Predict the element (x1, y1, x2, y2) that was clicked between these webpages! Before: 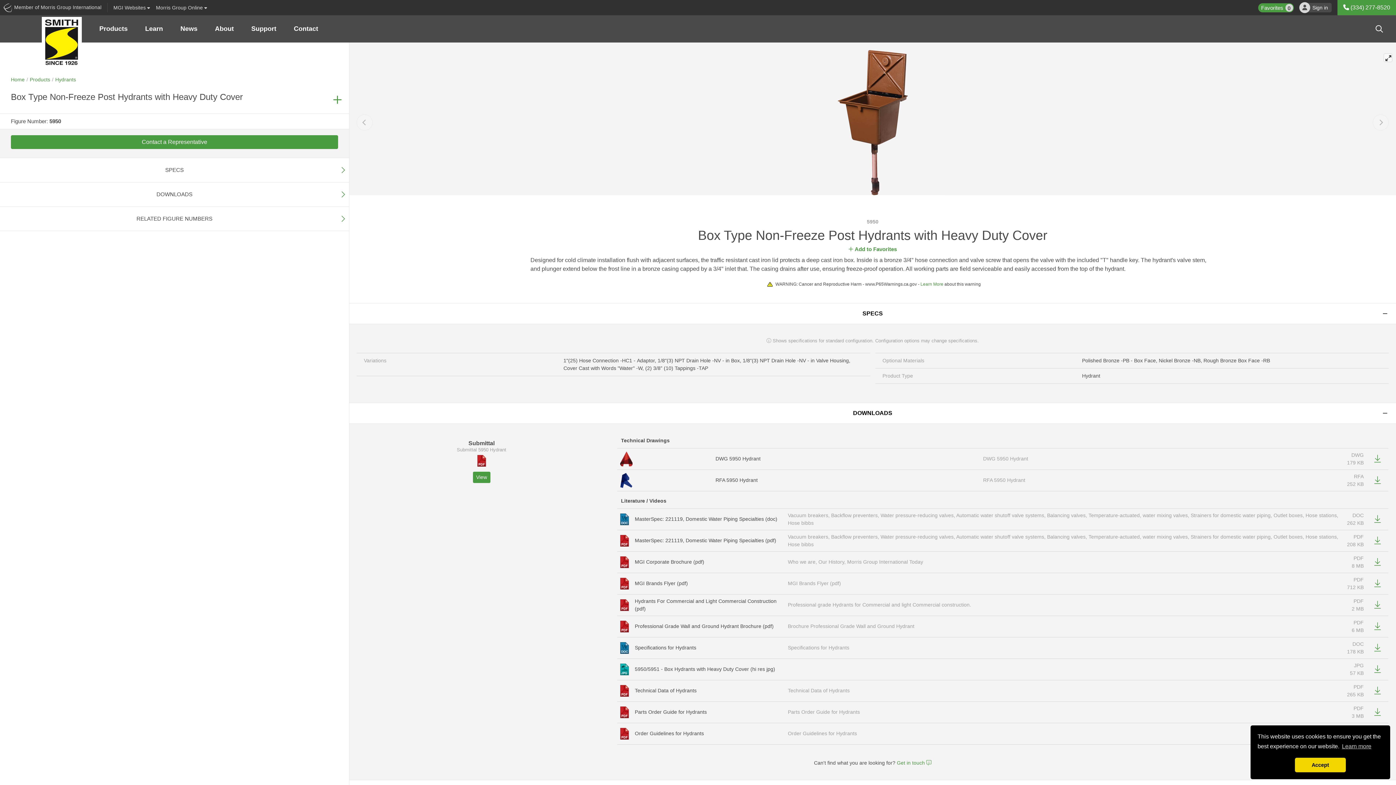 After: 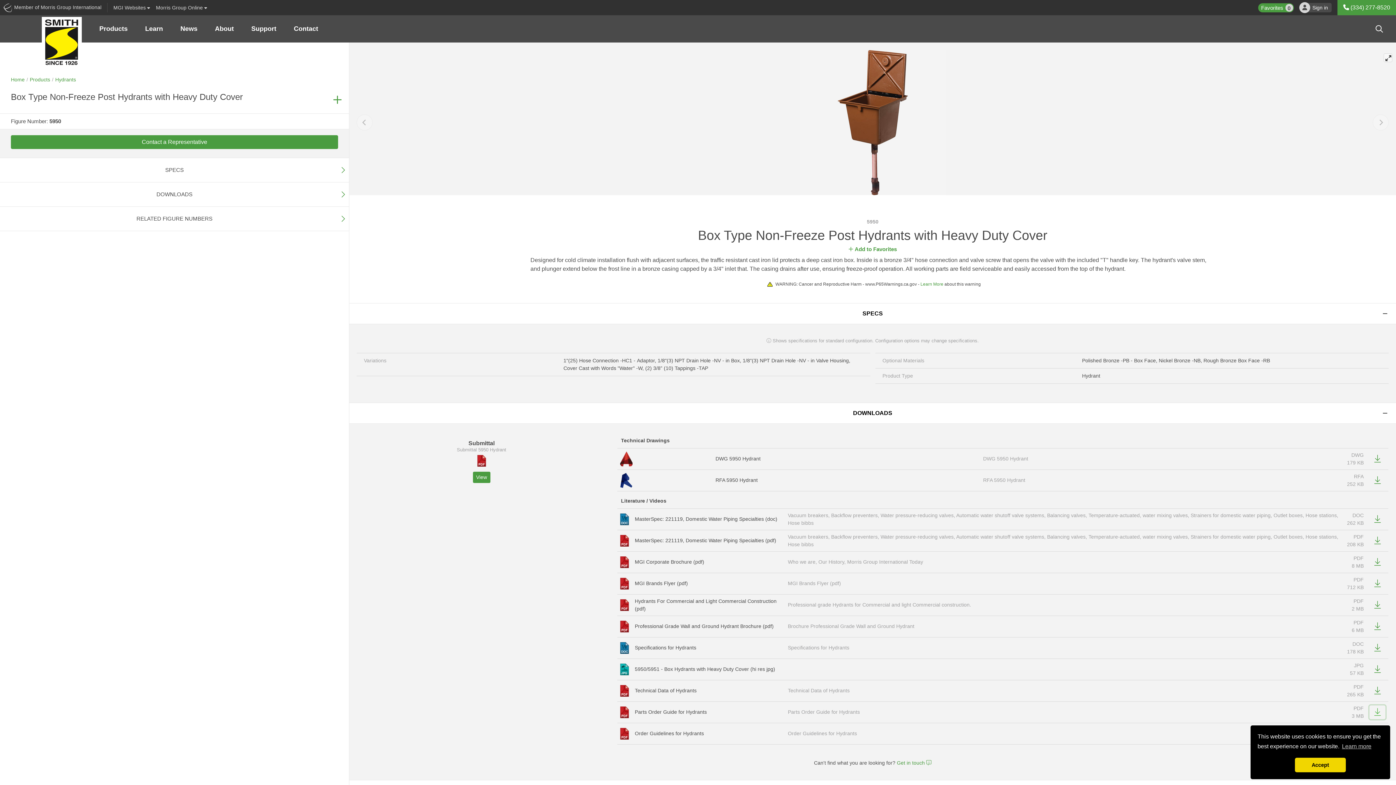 Action: bbox: (1369, 705, 1385, 719)